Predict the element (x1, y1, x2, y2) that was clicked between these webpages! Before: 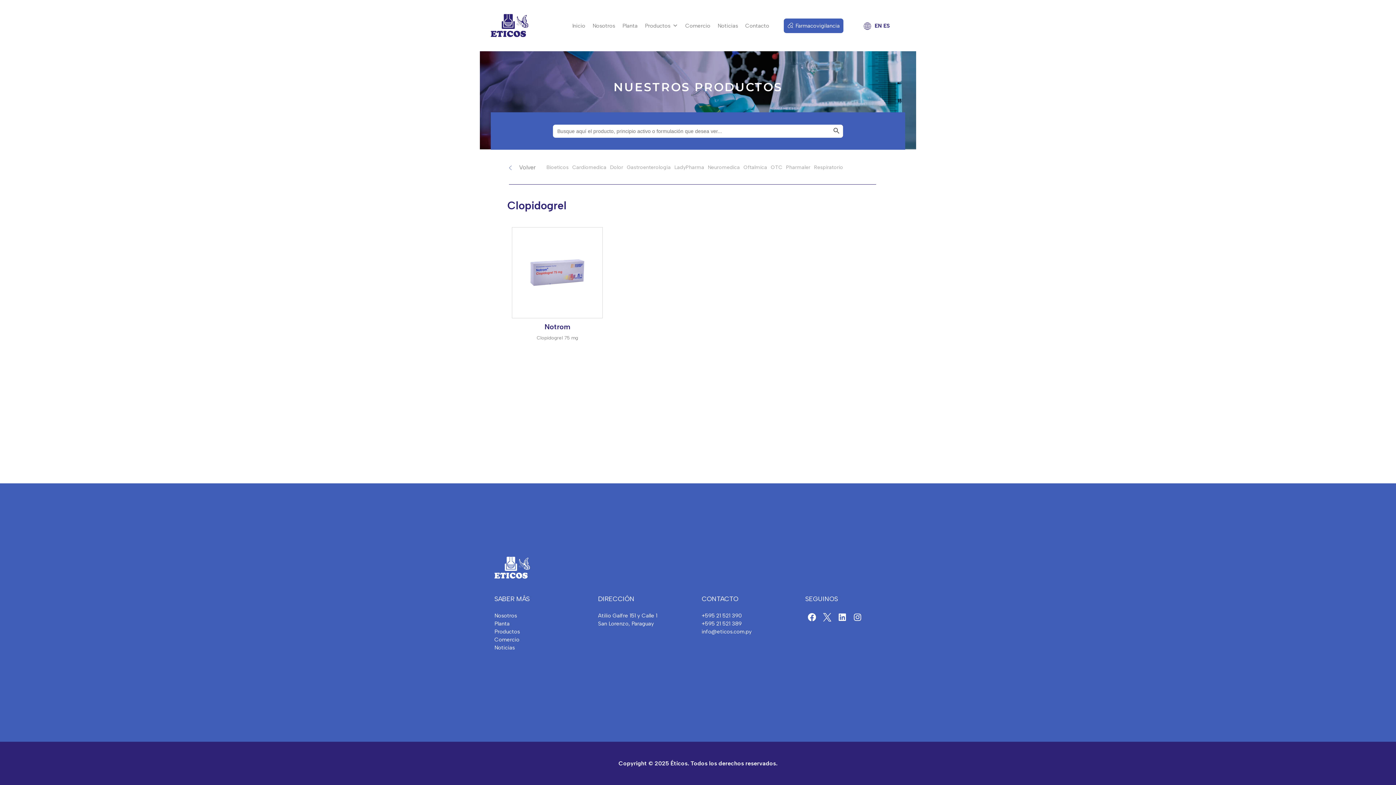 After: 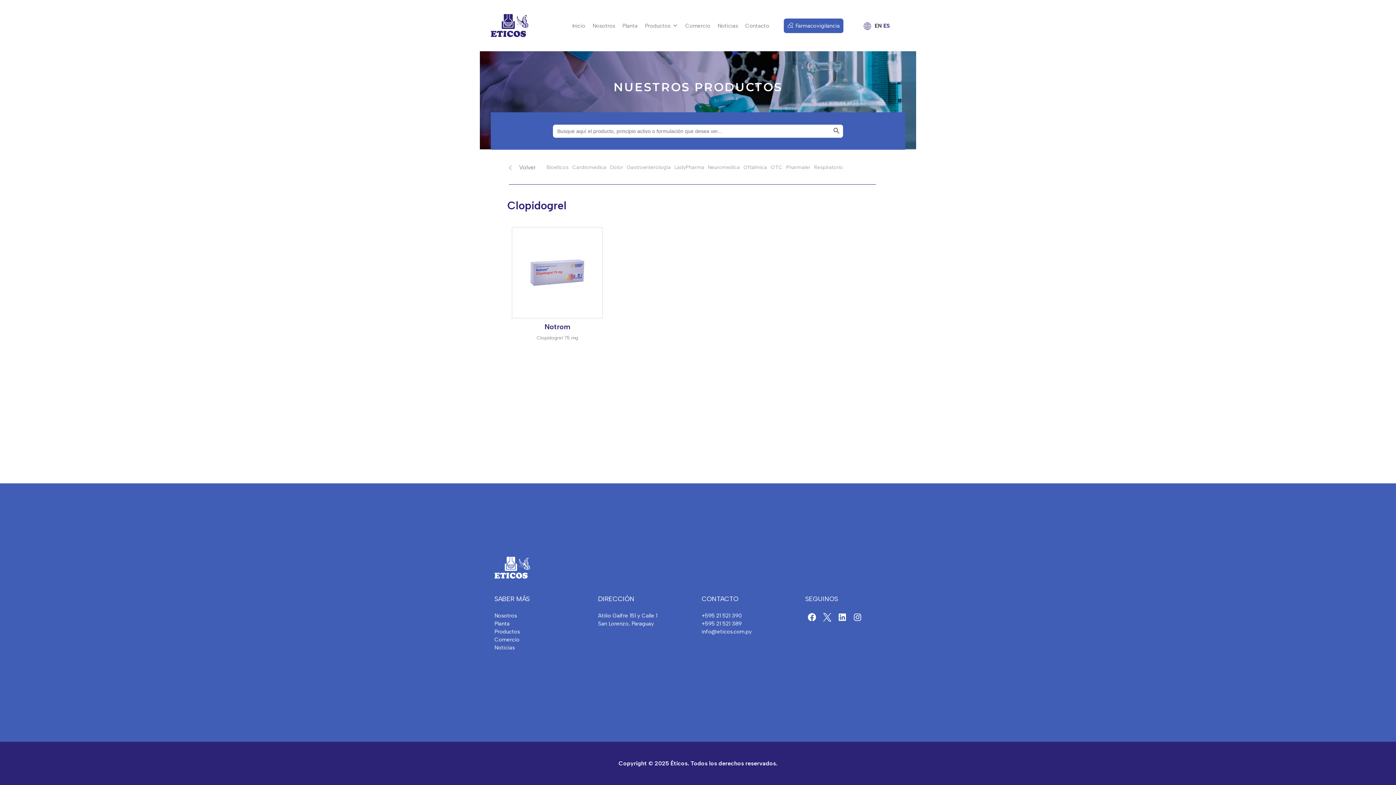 Action: bbox: (874, 22, 882, 28) label: EN